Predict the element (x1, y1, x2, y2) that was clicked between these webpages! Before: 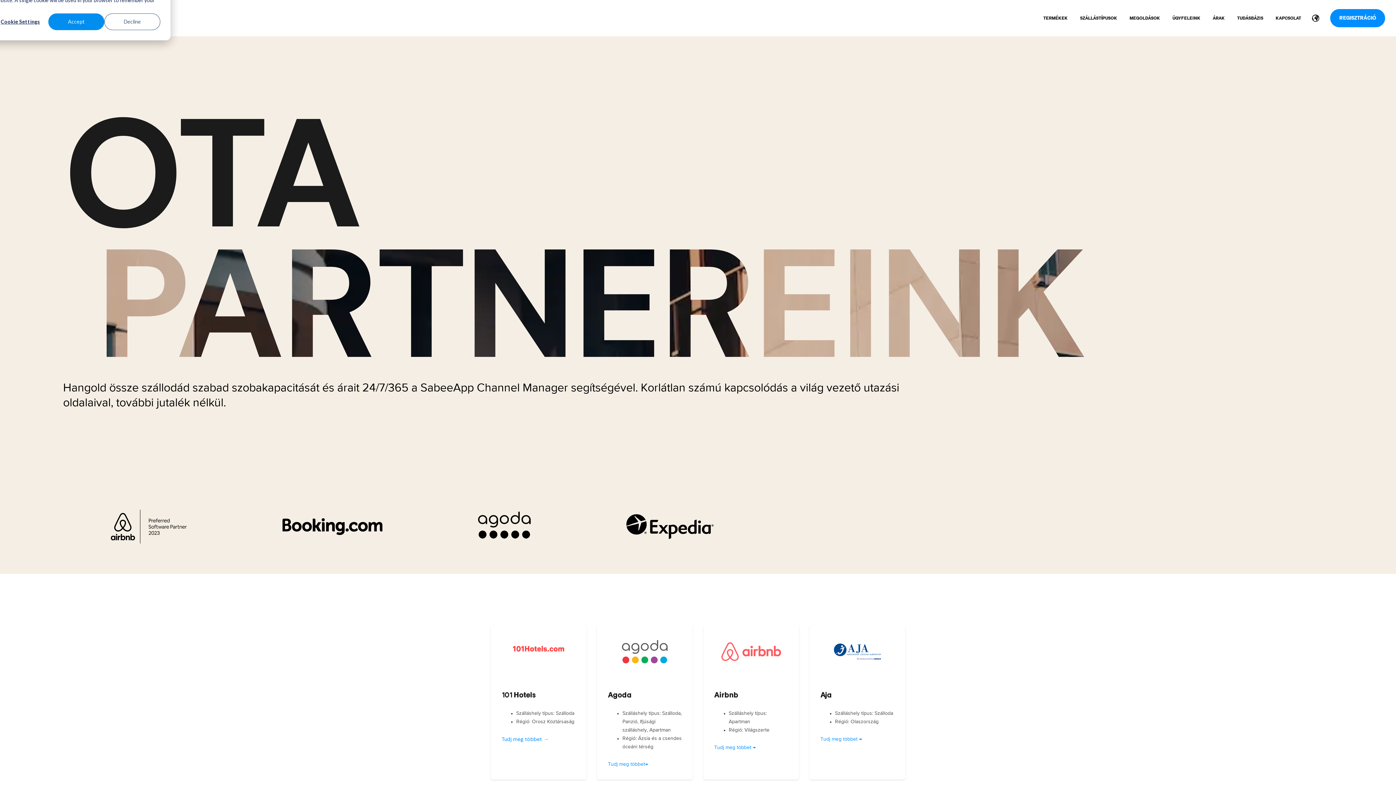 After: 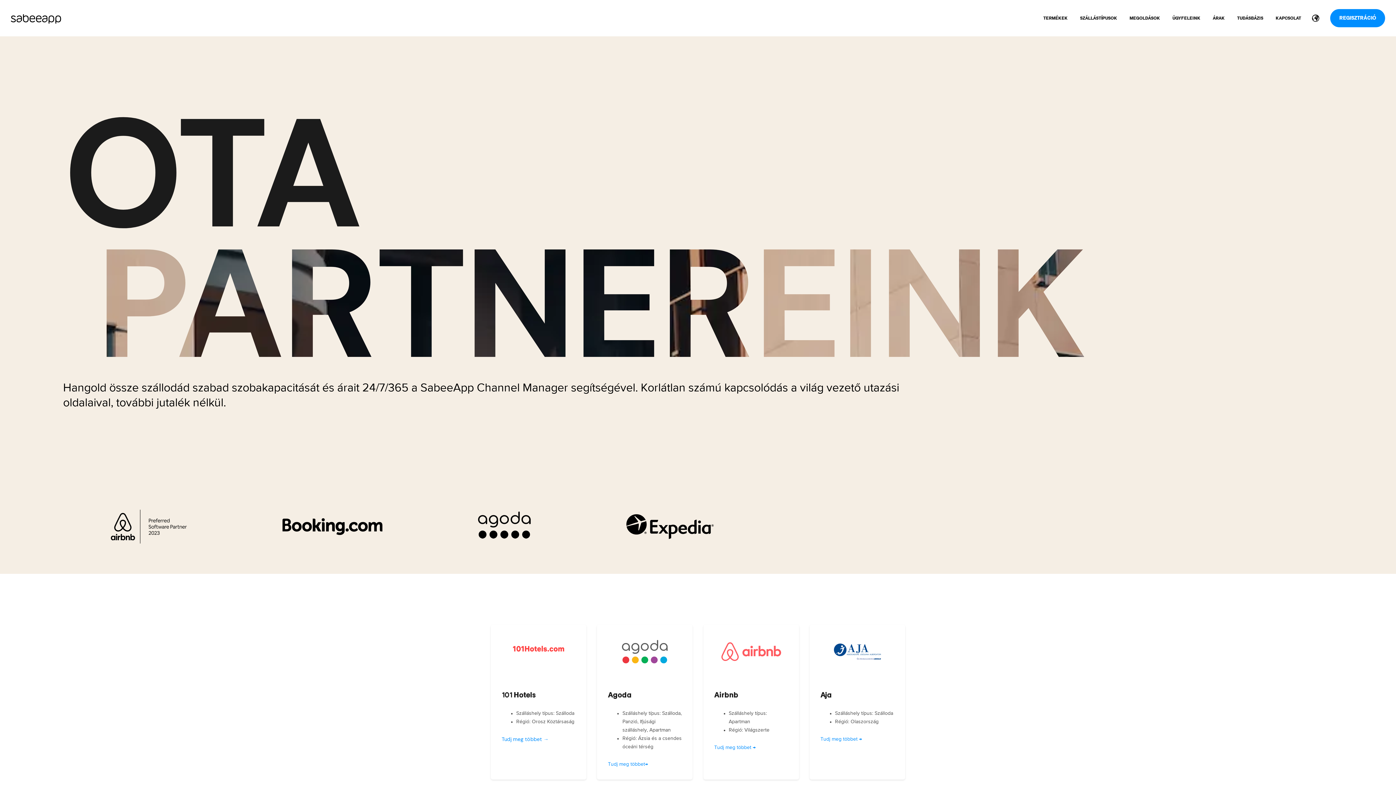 Action: bbox: (104, 13, 160, 30) label: Decline